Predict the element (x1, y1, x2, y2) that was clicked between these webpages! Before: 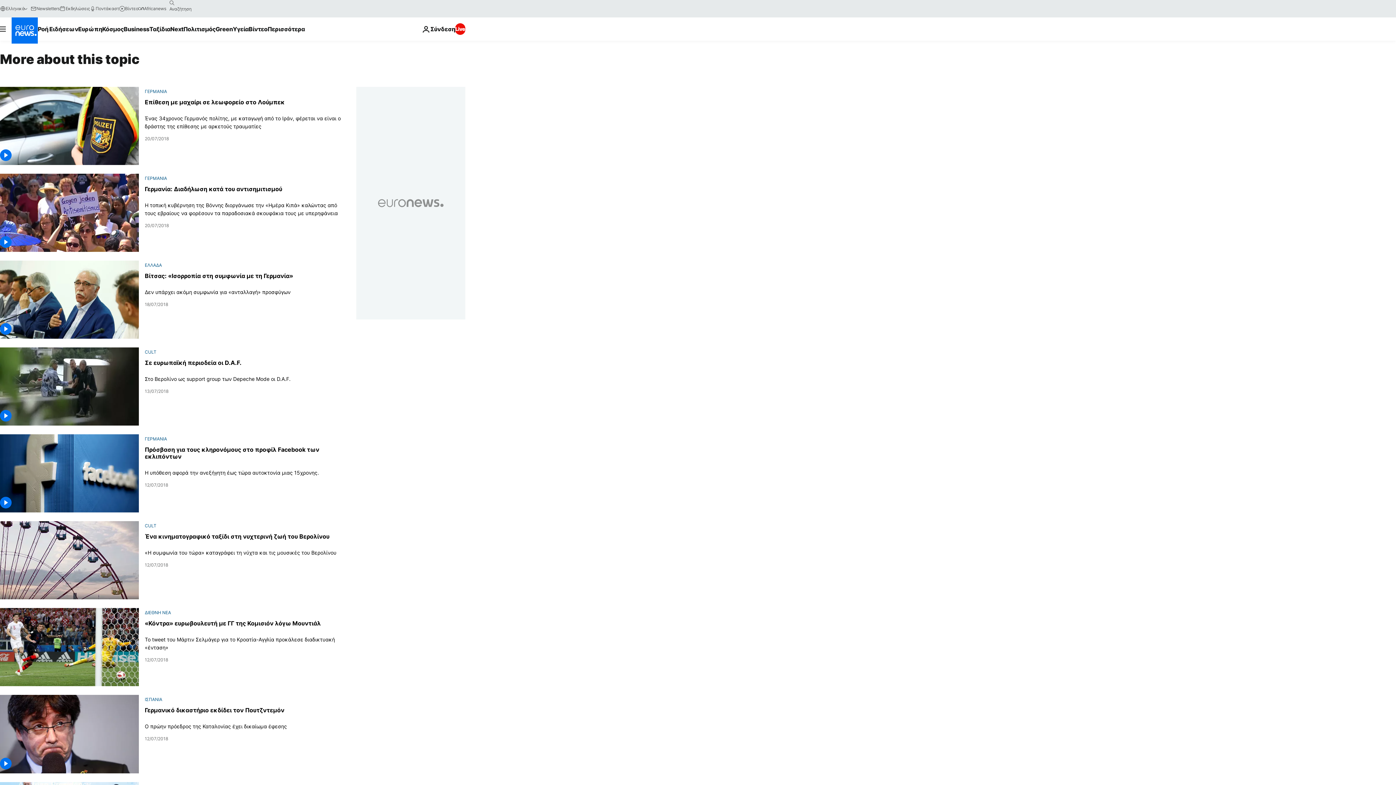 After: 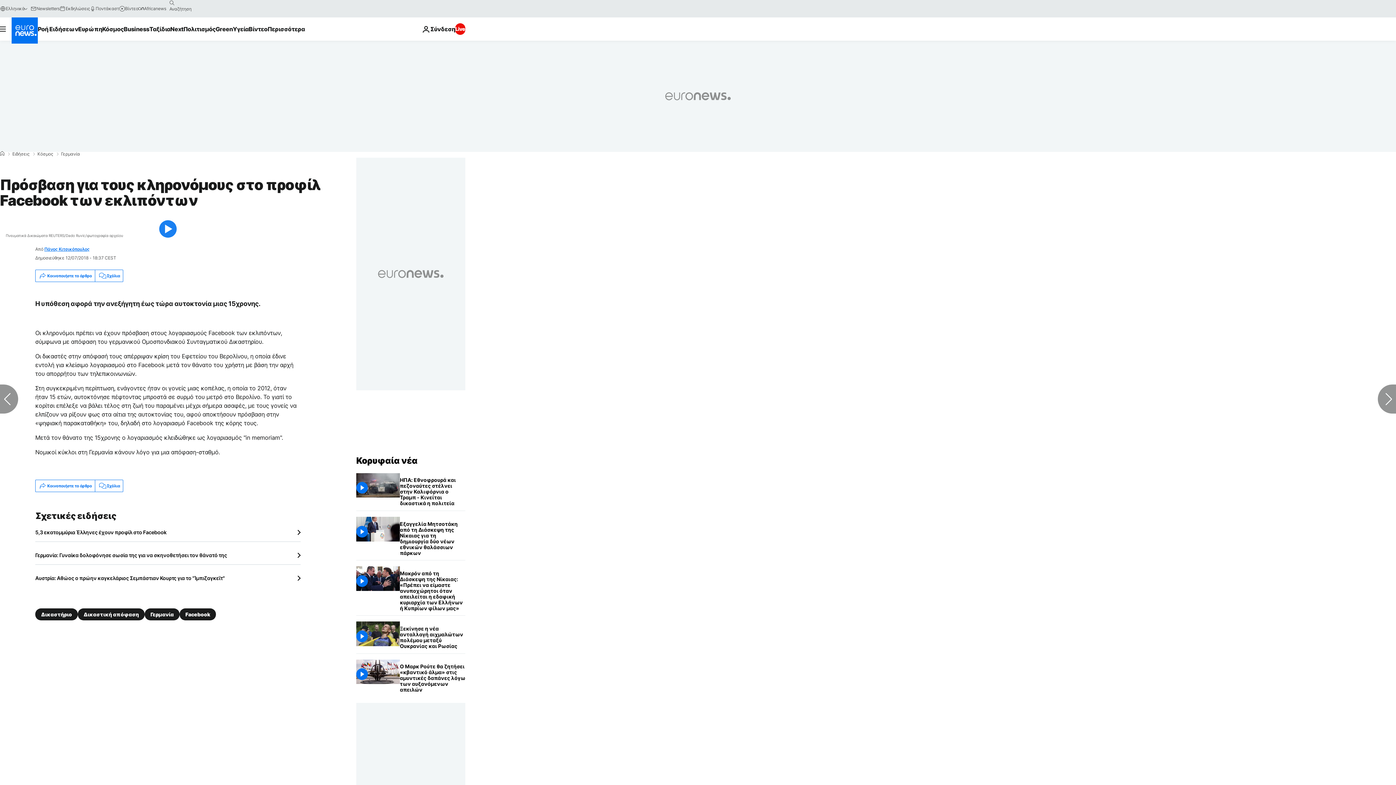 Action: bbox: (144, 469, 347, 477) label: Η υπόθεση αφορά την ανεξήγητη έως τώρα αυτοκτονία μιας 15χρονης.